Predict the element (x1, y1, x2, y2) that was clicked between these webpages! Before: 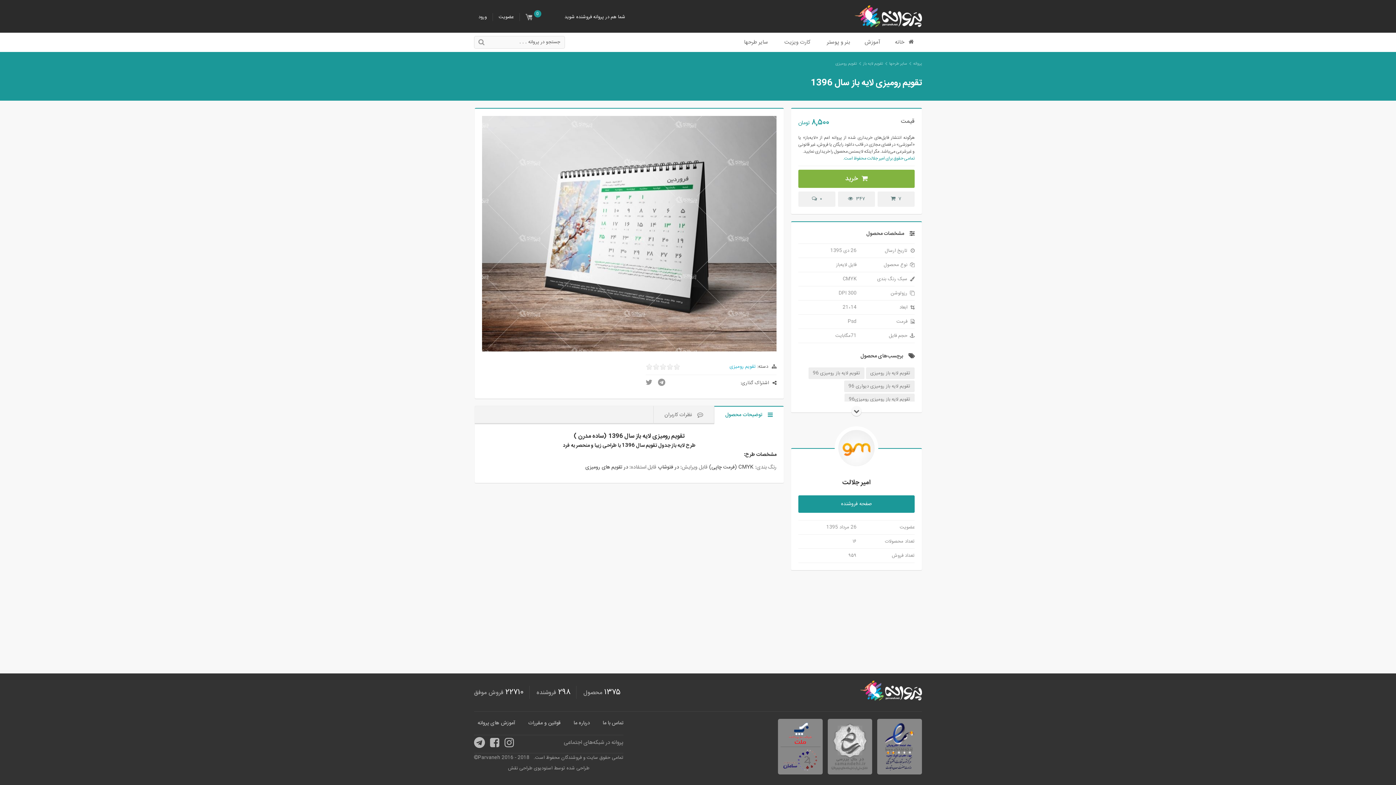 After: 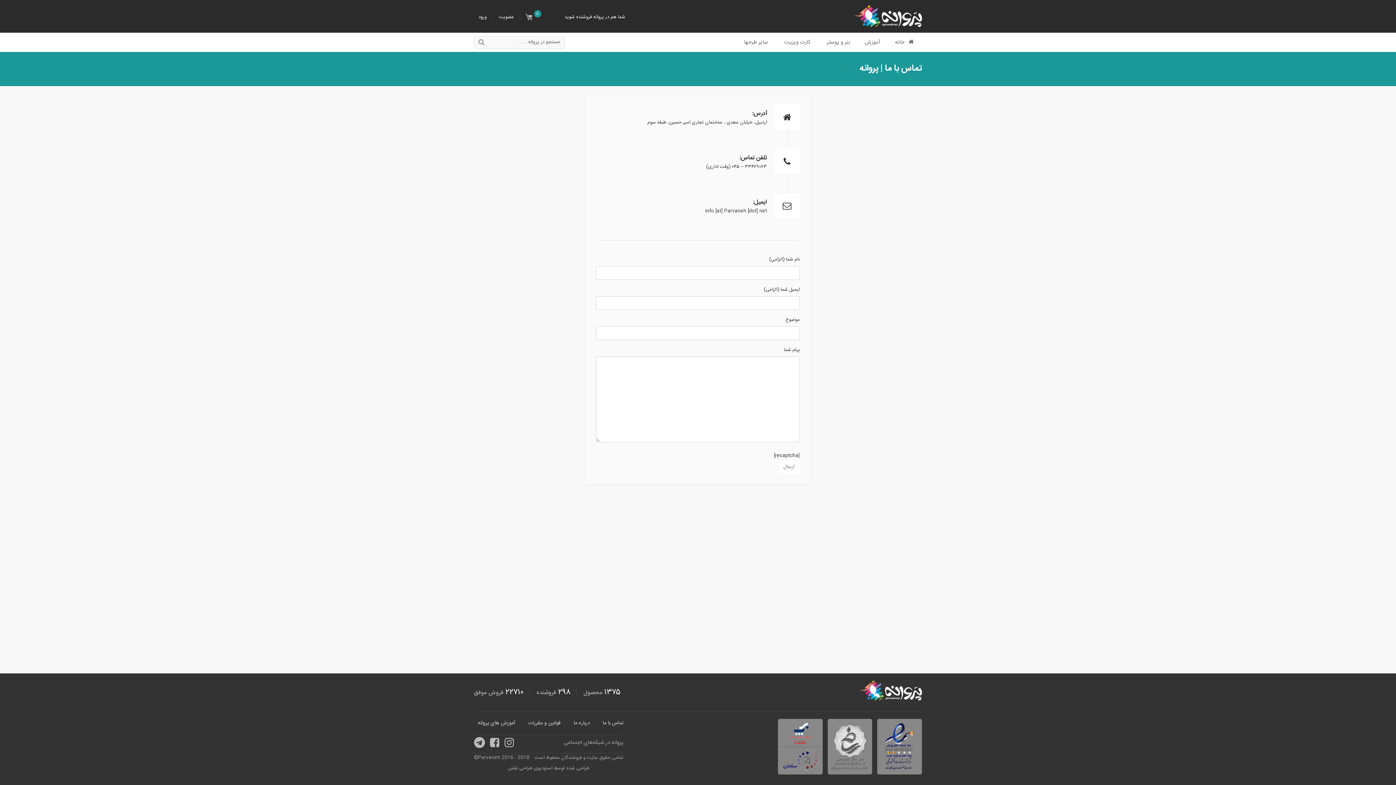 Action: bbox: (602, 719, 623, 727) label: تماس با ما